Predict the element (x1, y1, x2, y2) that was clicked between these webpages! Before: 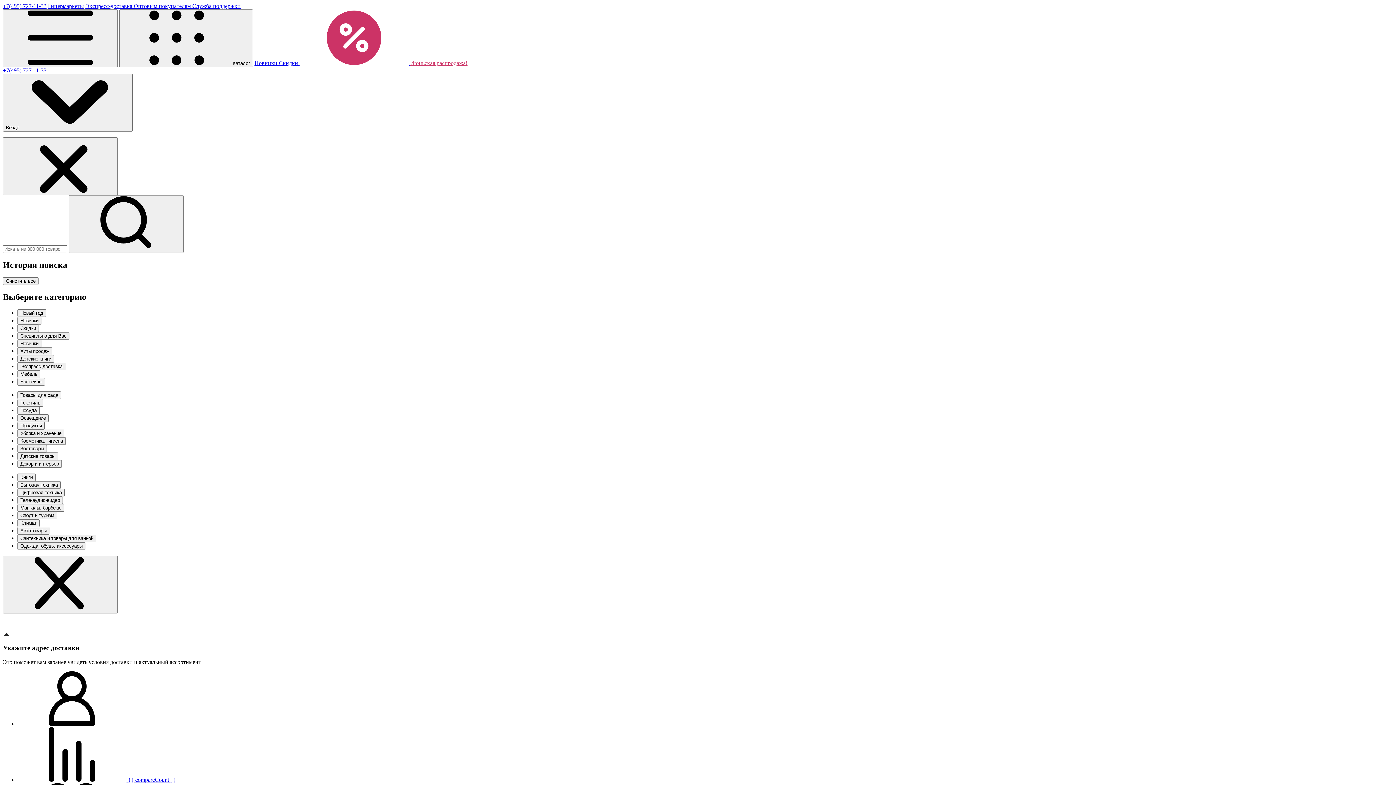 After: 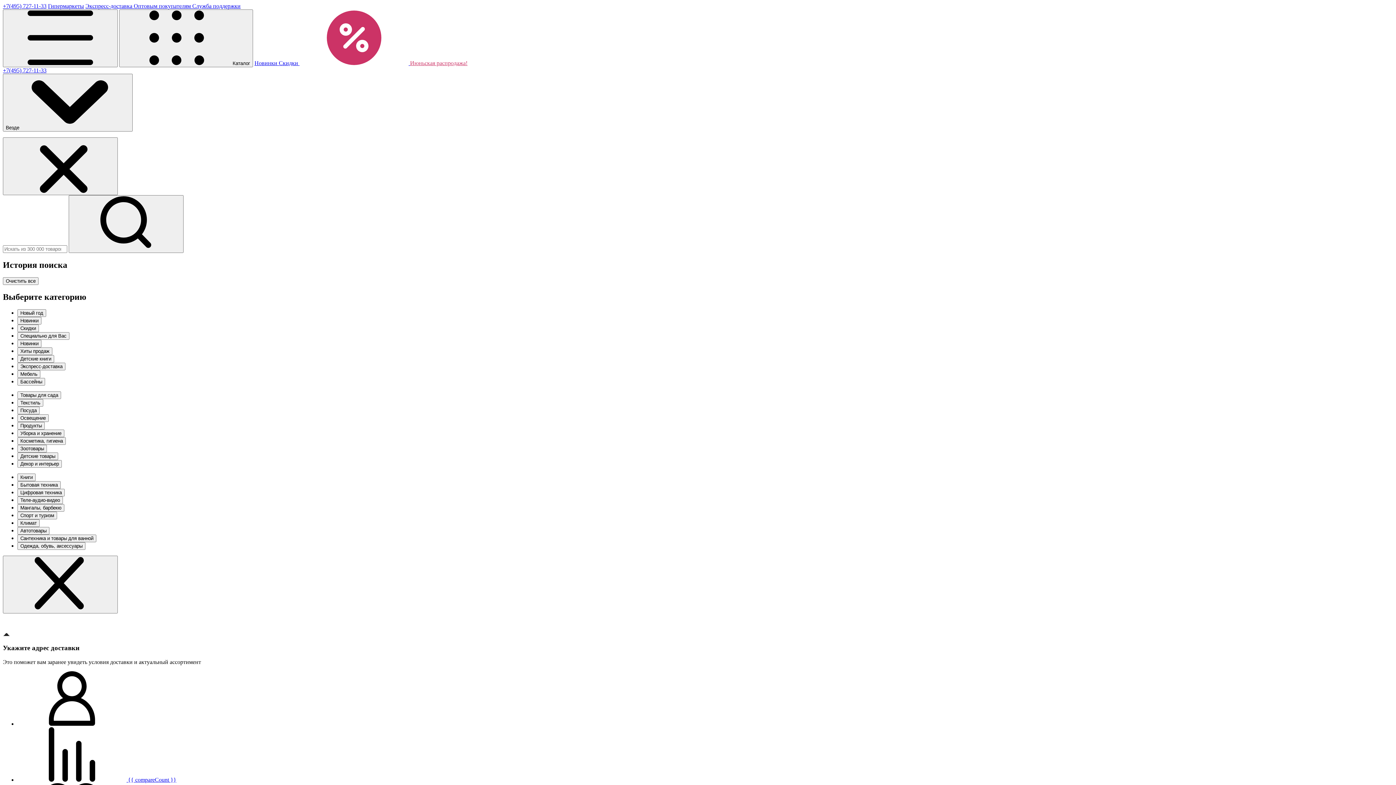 Action: bbox: (254, 124, 278, 130) label: Новинки 